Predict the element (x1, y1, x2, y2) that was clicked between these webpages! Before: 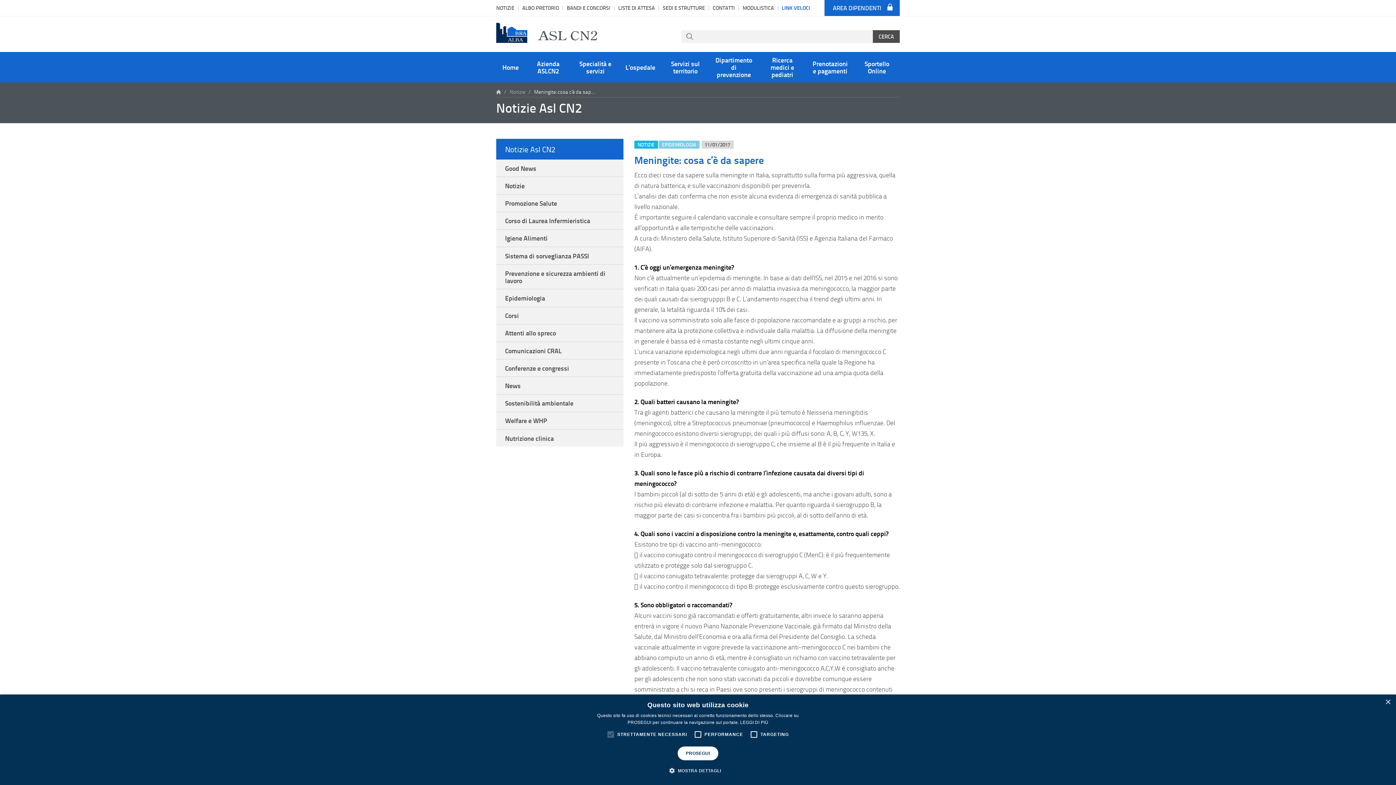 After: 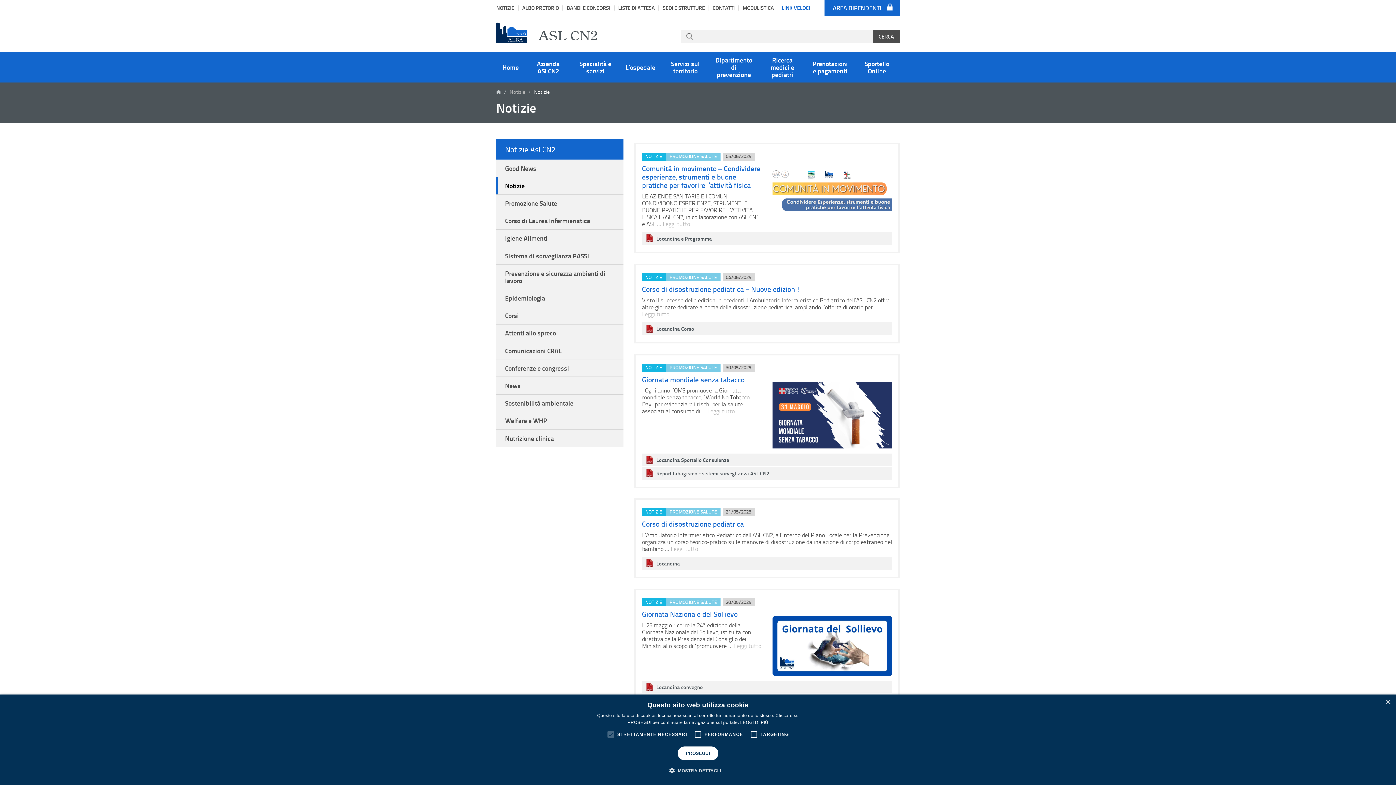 Action: label: Notizie bbox: (496, 177, 623, 194)